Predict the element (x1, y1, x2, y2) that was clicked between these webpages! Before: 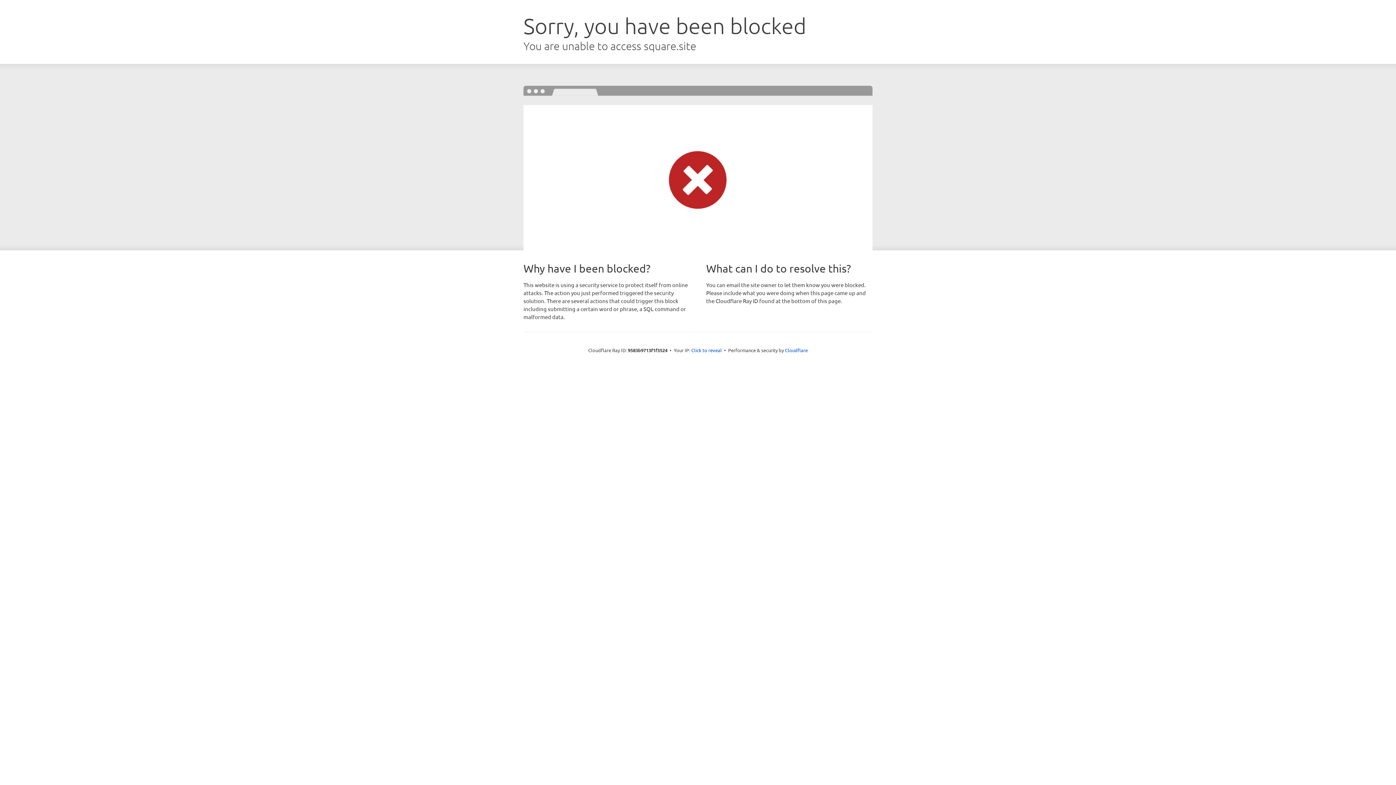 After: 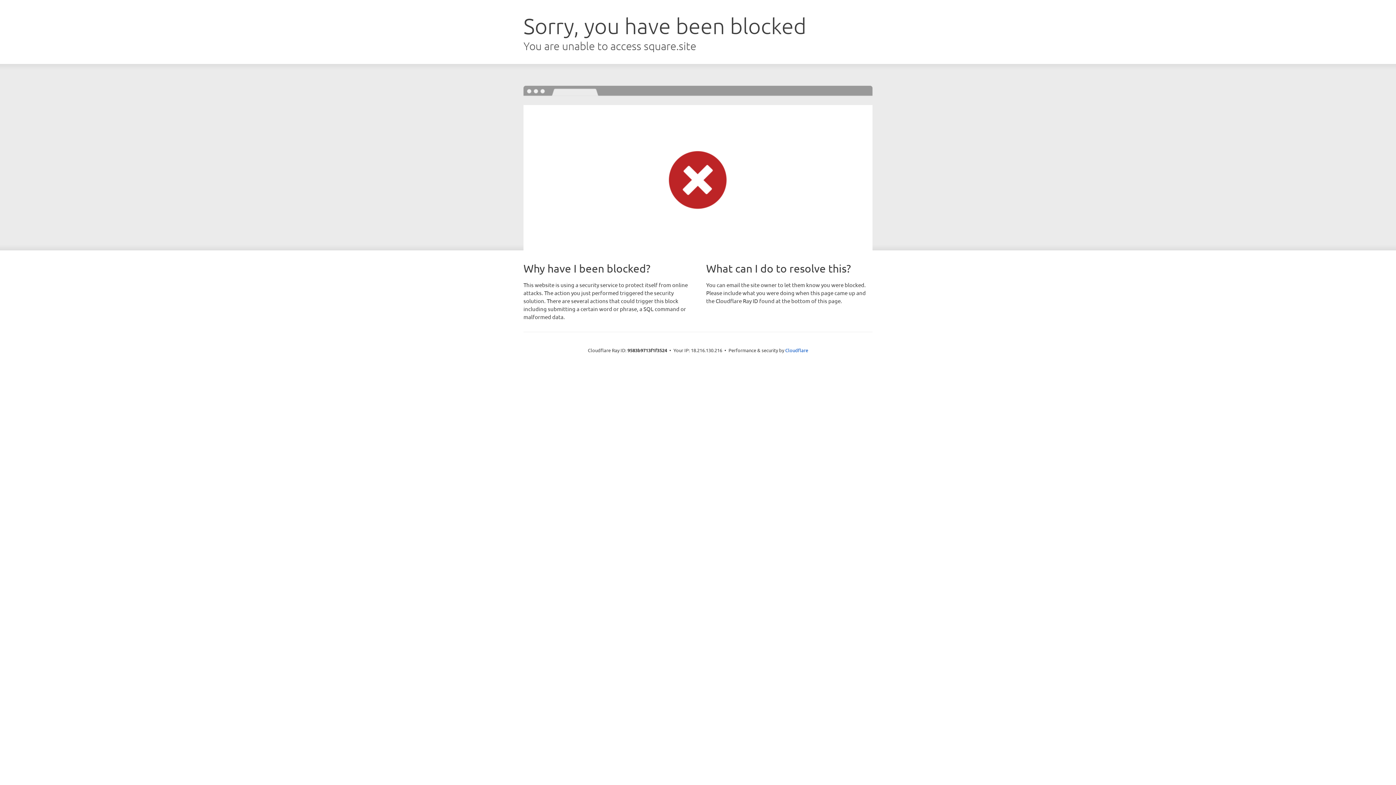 Action: label: Click to reveal bbox: (691, 346, 722, 353)